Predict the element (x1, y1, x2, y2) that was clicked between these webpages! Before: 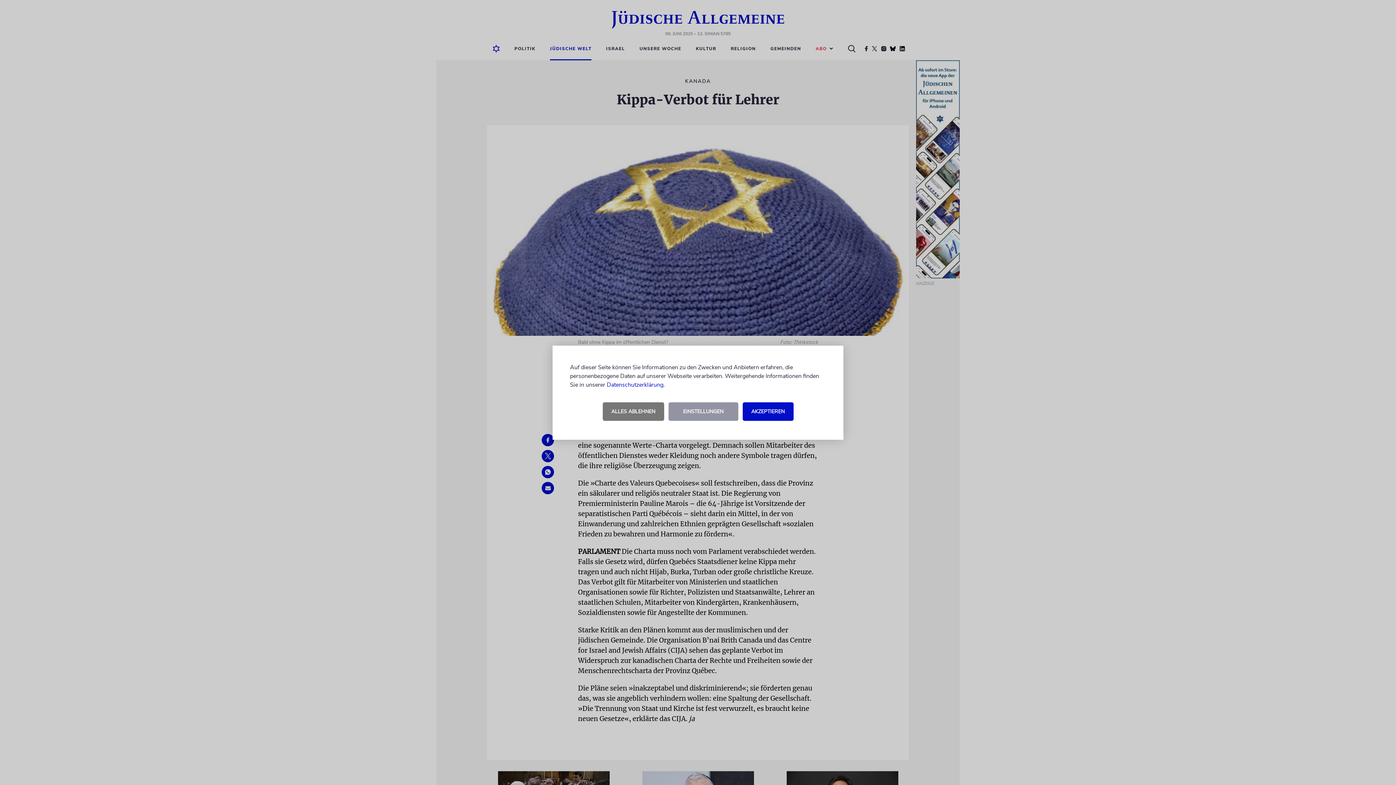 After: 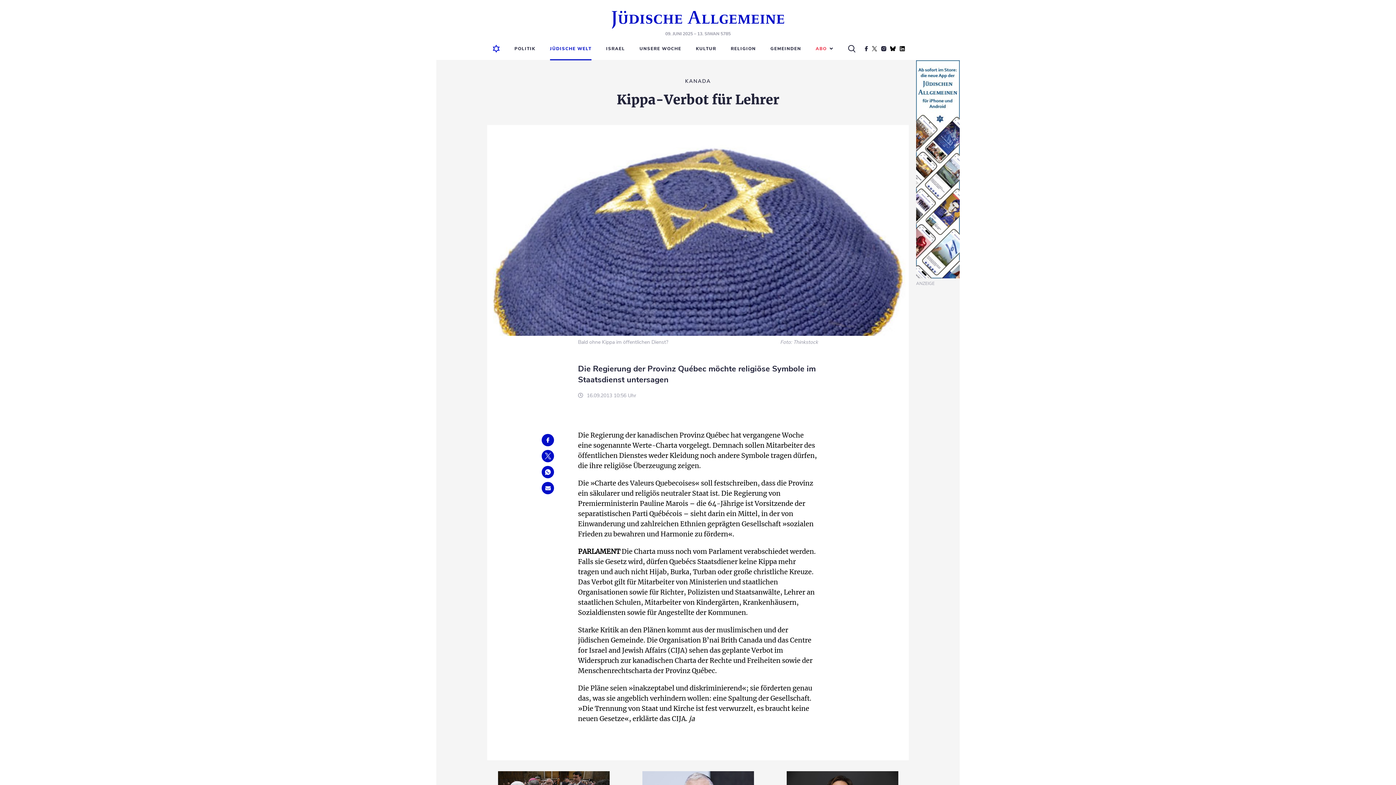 Action: label: ALLES ABLEHNEN bbox: (602, 402, 664, 420)